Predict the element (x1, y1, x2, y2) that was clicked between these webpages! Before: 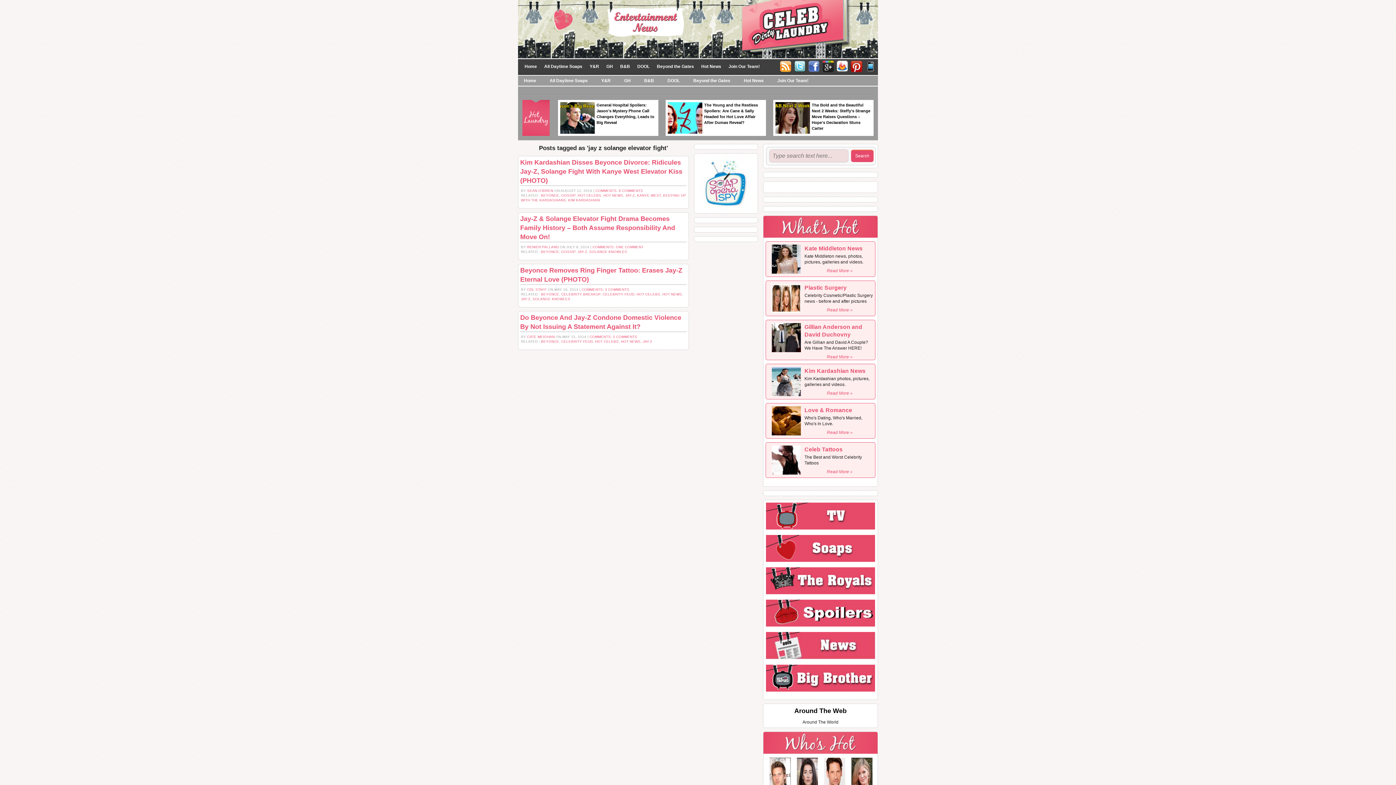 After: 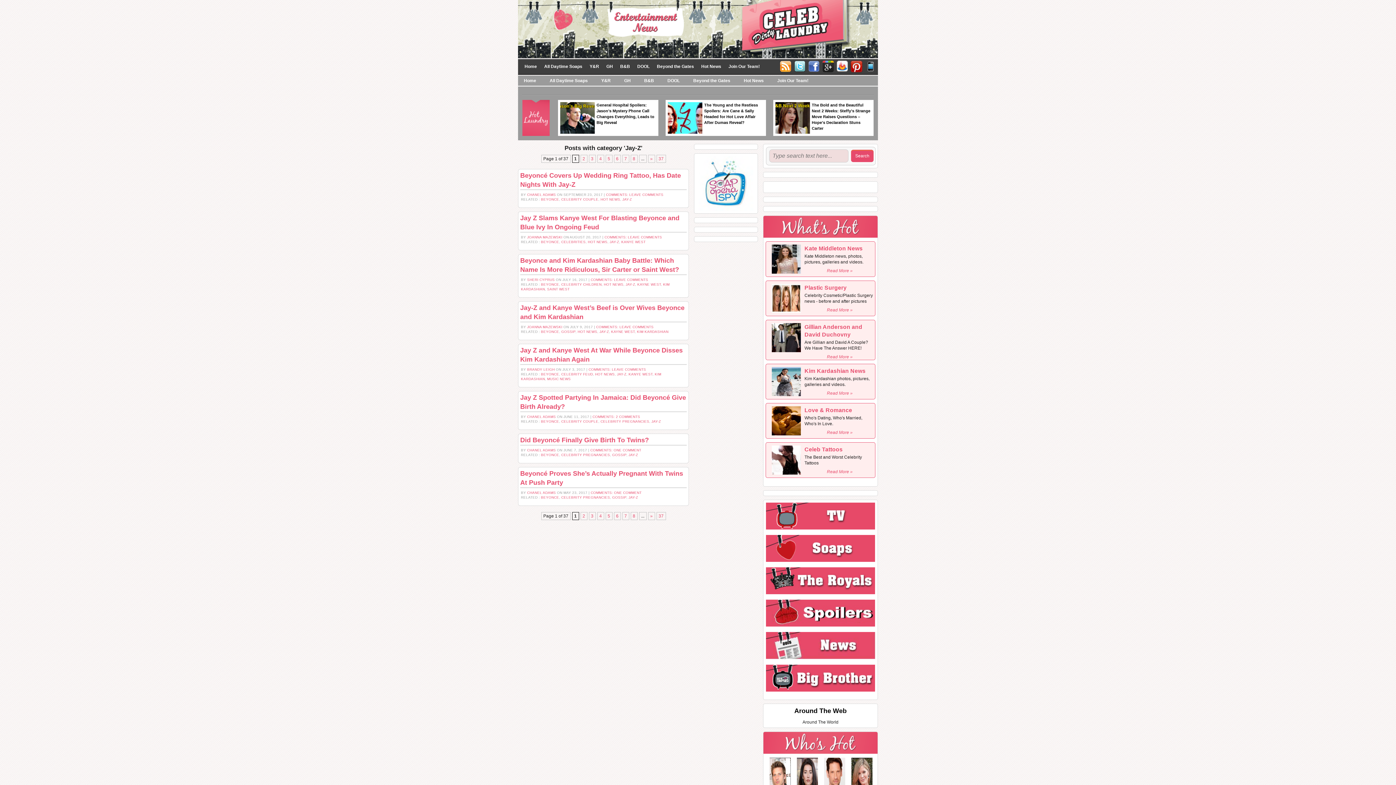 Action: bbox: (625, 193, 634, 197) label: JAY-Z